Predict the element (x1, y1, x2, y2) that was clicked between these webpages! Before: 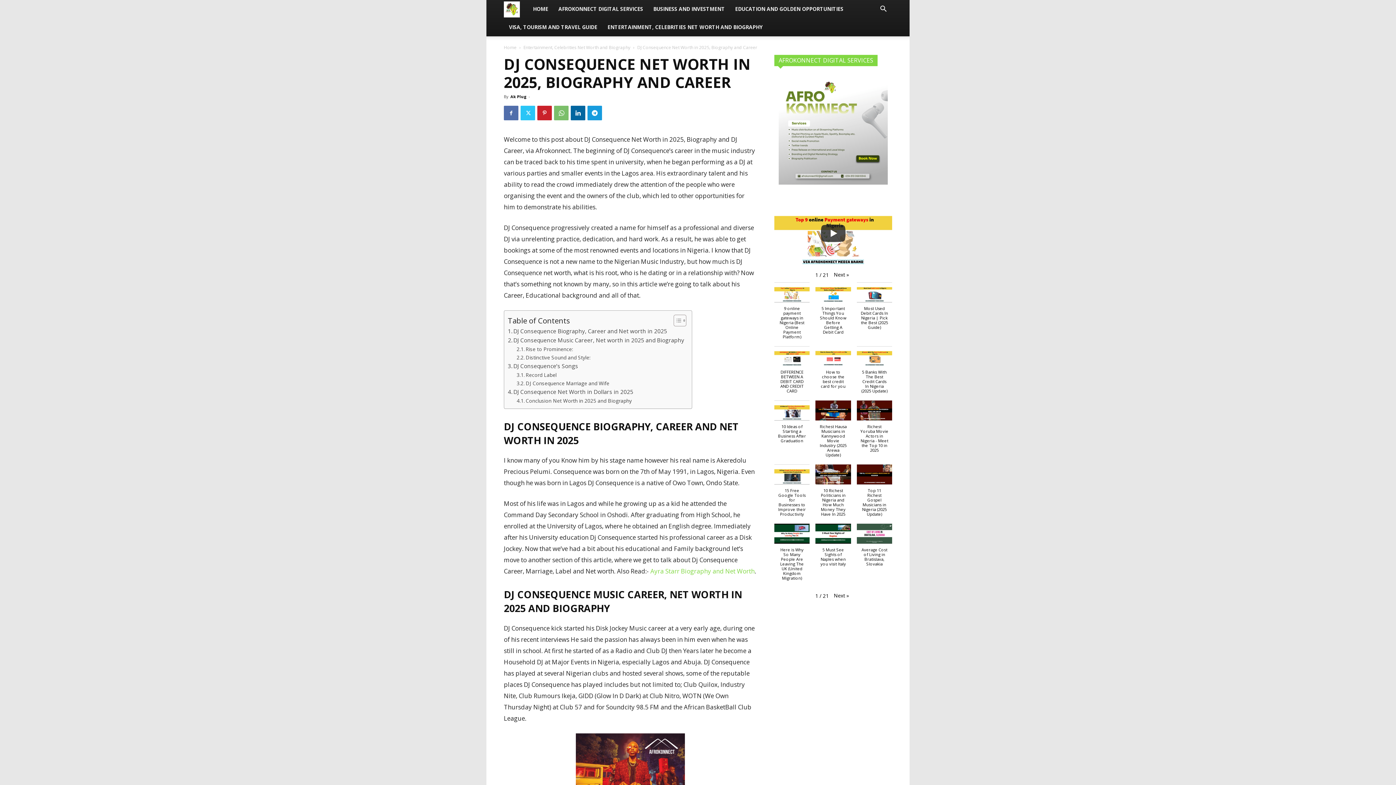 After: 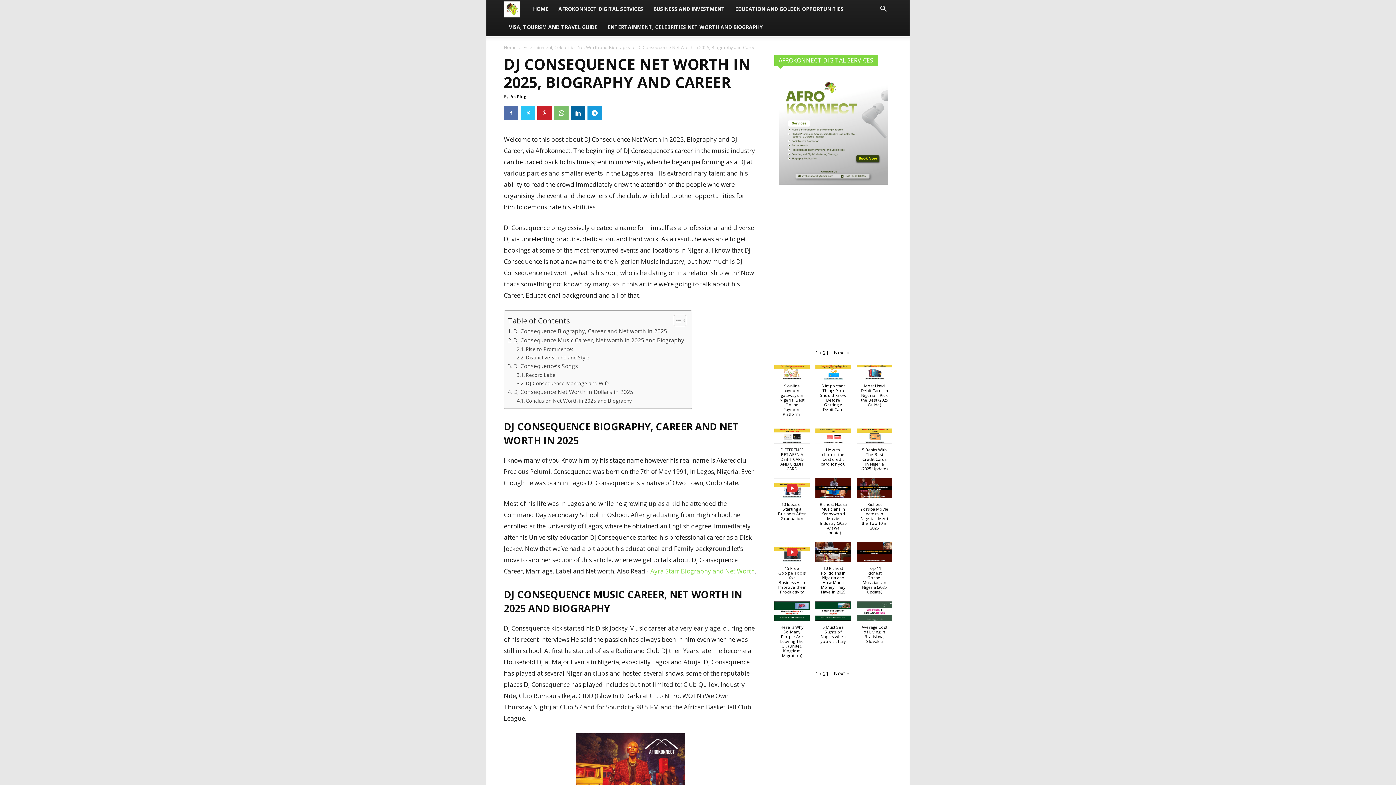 Action: label: 15 Free Google Tools for Businesses to Improve their Productivity bbox: (771, 464, 812, 523)